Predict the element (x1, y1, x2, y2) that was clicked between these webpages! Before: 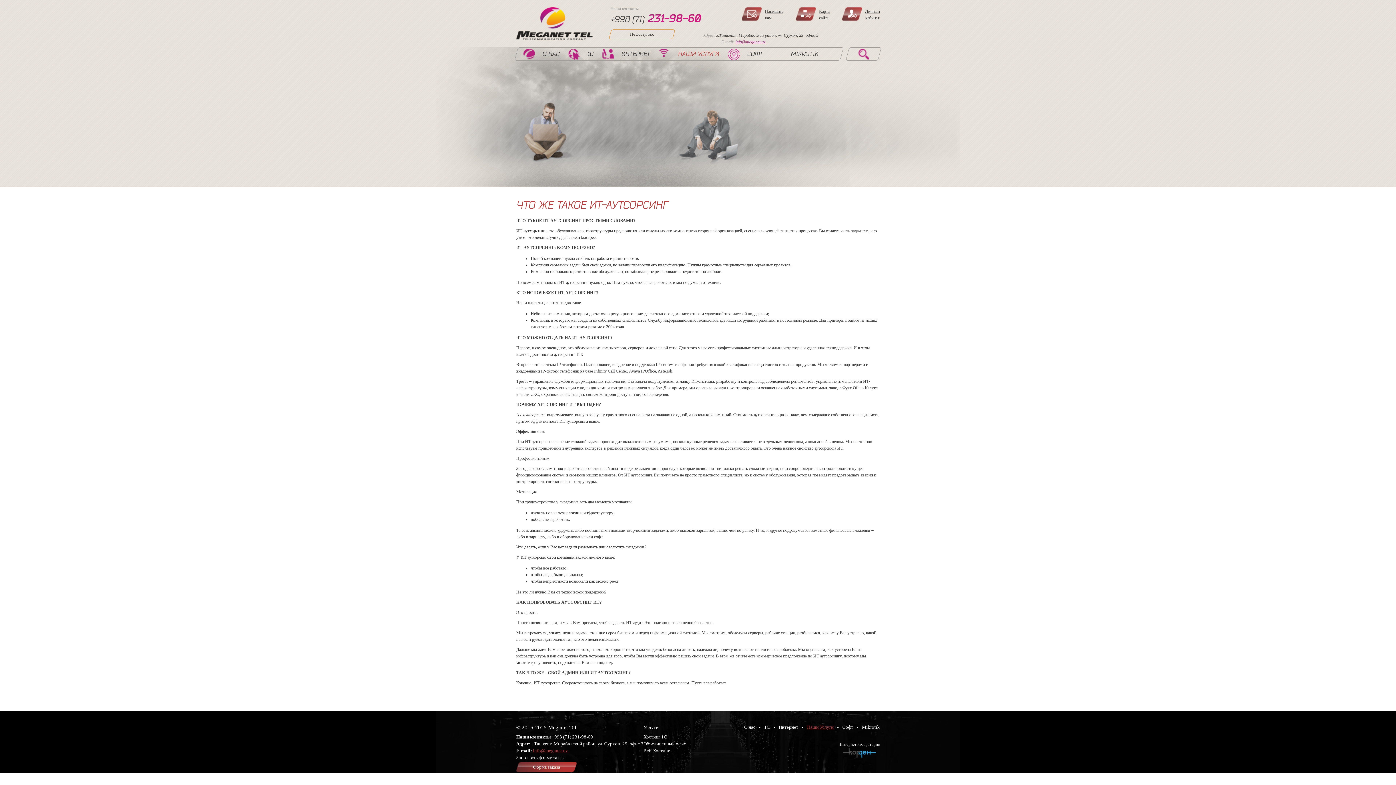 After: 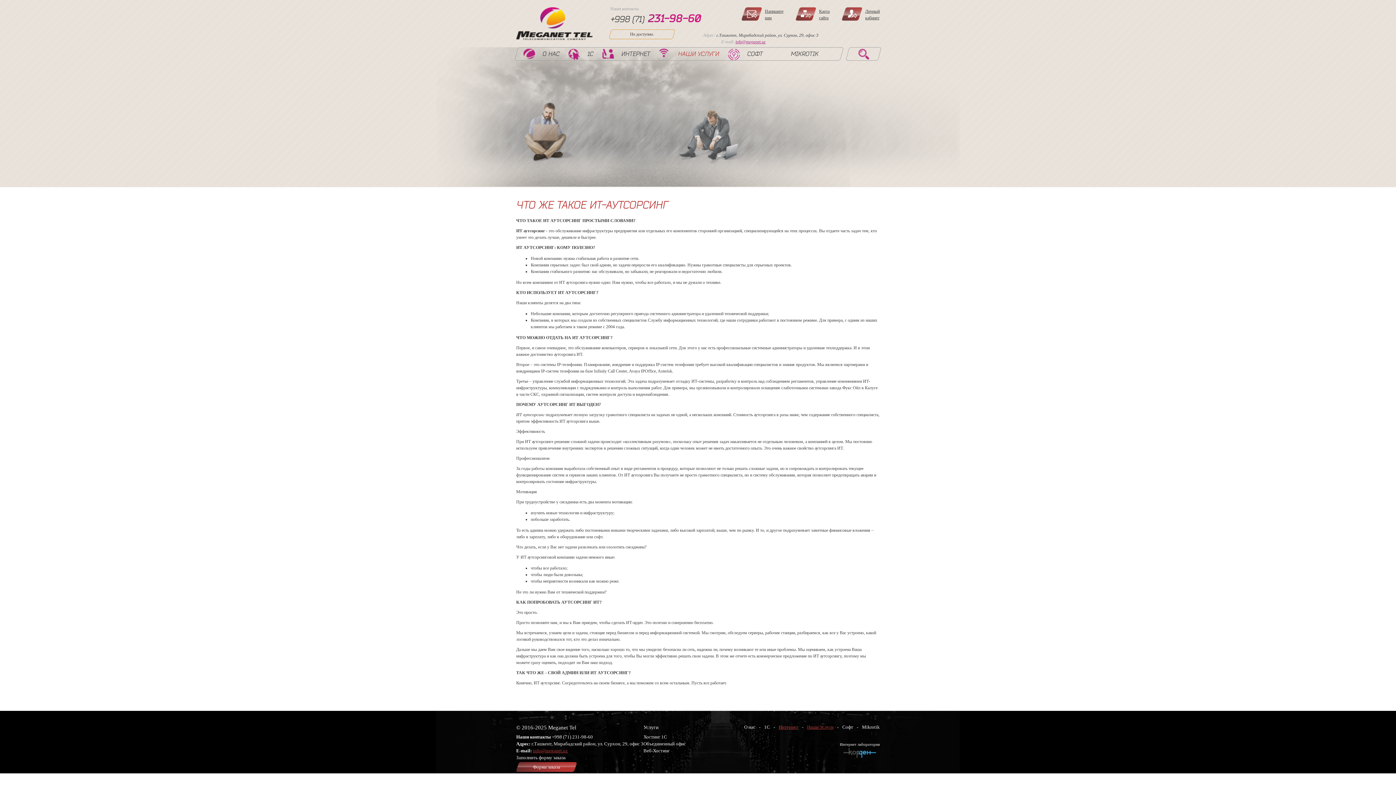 Action: bbox: (778, 724, 798, 730) label: Интернет